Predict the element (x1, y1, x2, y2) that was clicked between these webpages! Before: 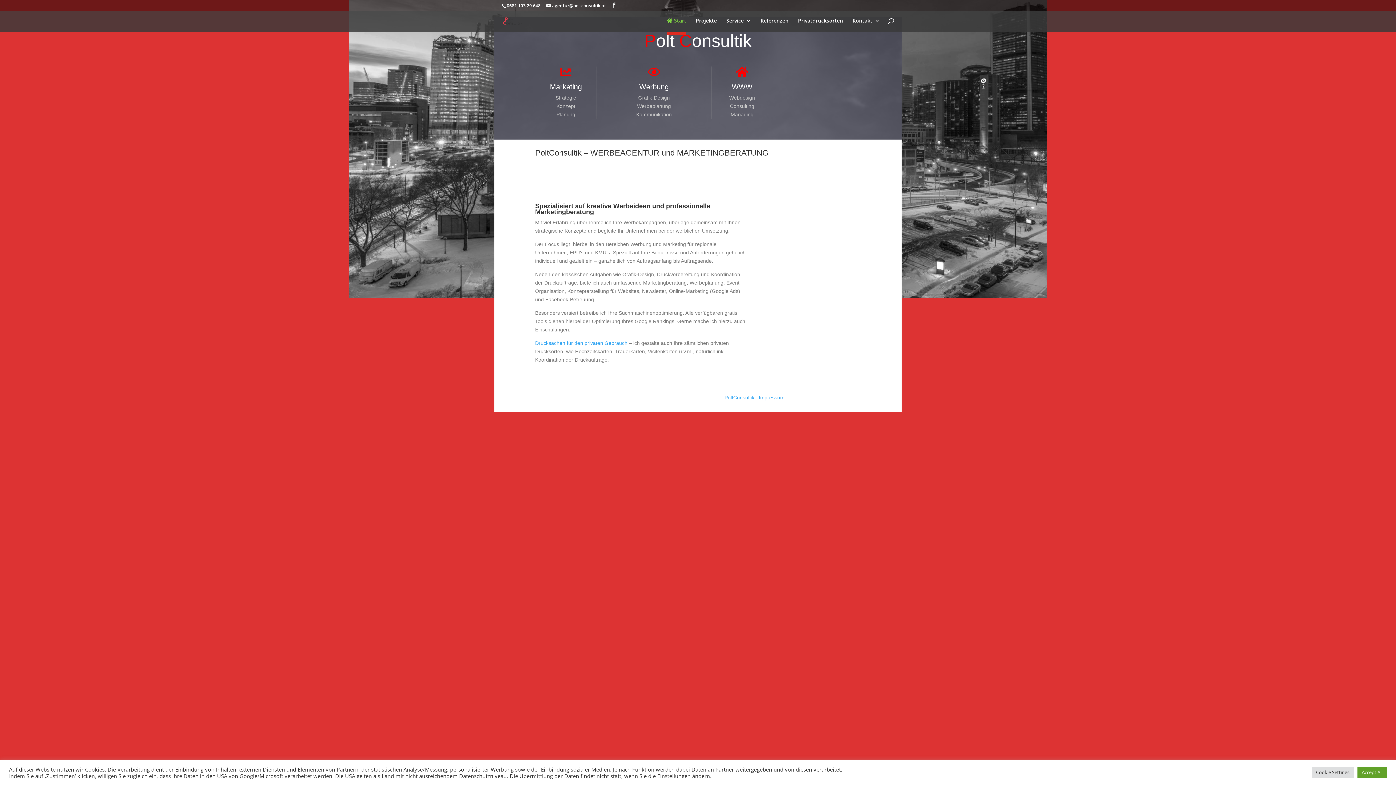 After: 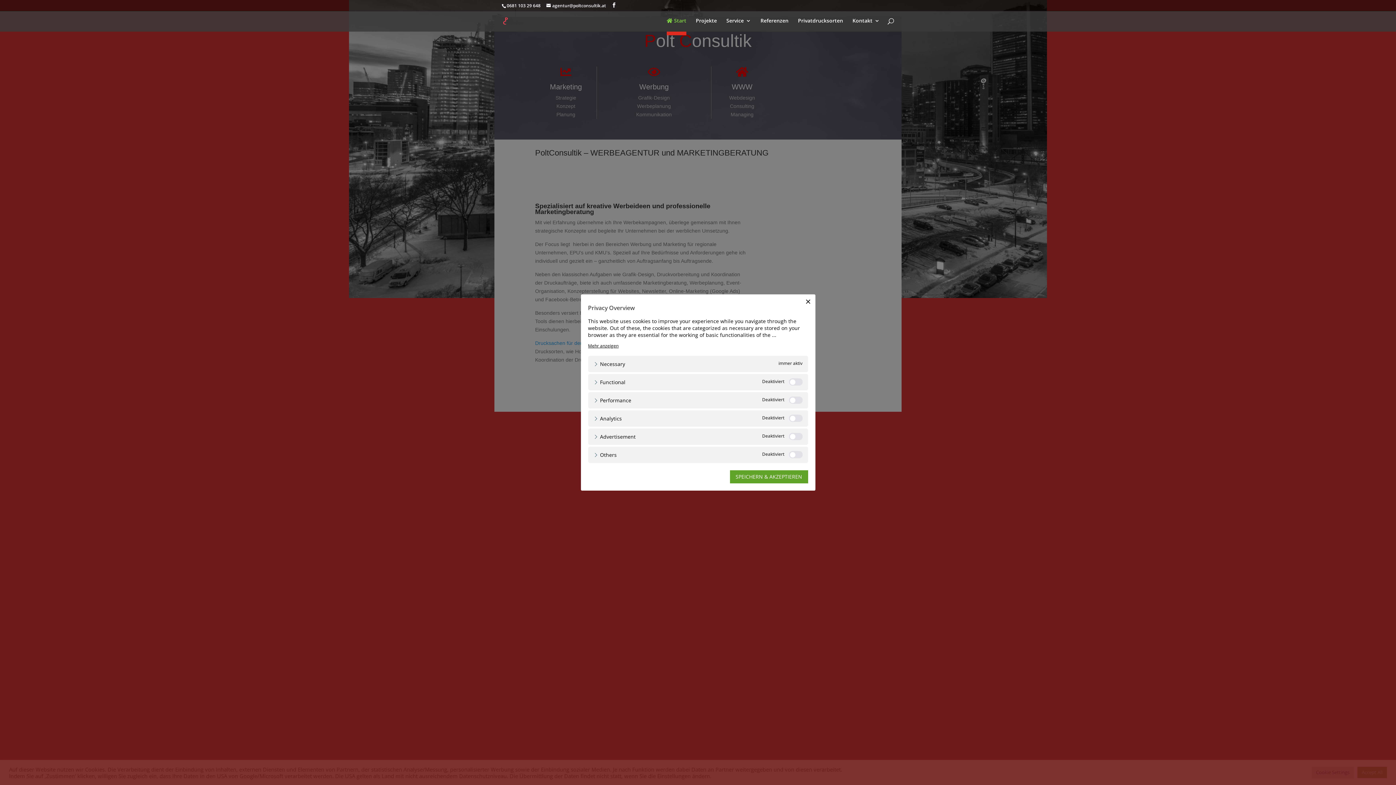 Action: bbox: (1312, 767, 1354, 778) label: Cookie Settings